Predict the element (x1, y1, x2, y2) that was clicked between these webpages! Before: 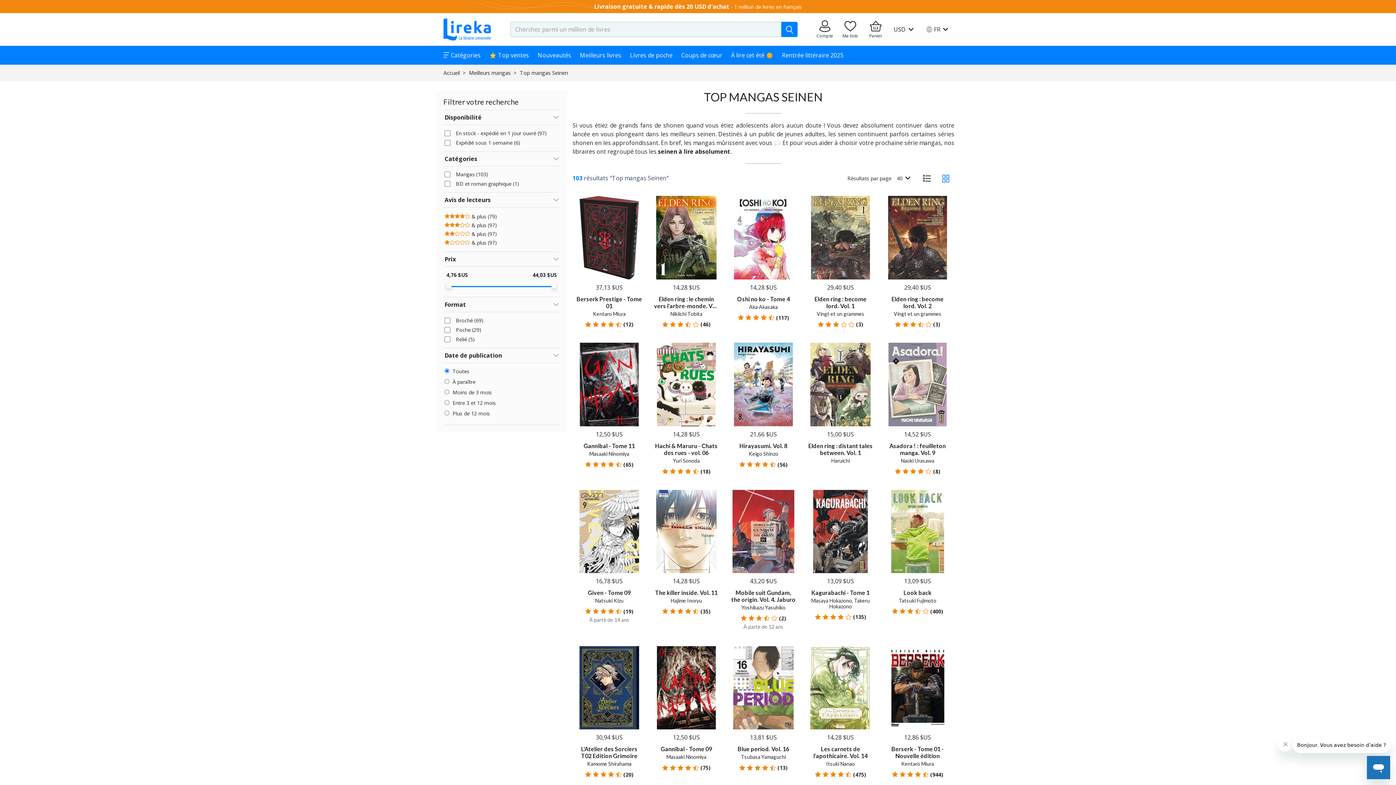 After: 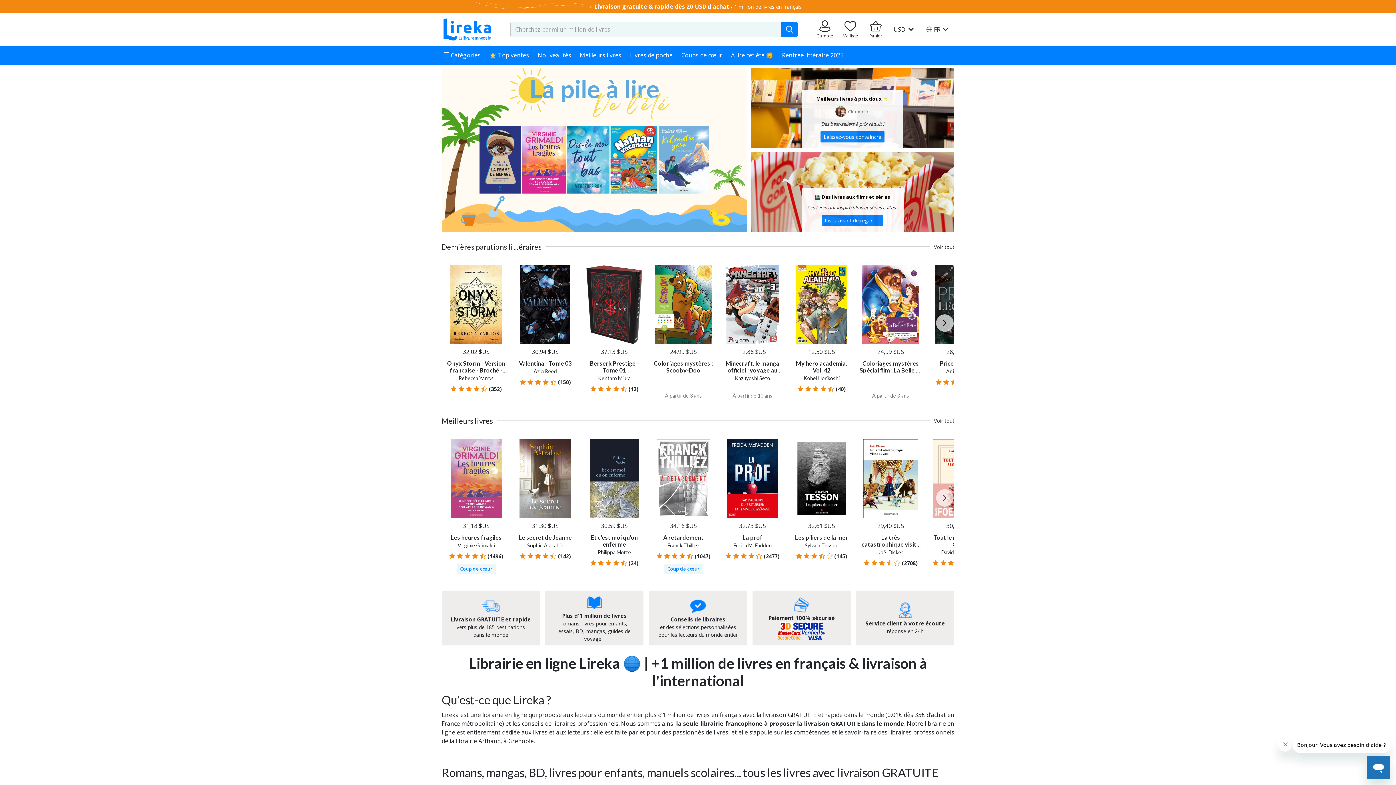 Action: bbox: (443, 16, 490, 42) label: Aller sur la page d'accueil